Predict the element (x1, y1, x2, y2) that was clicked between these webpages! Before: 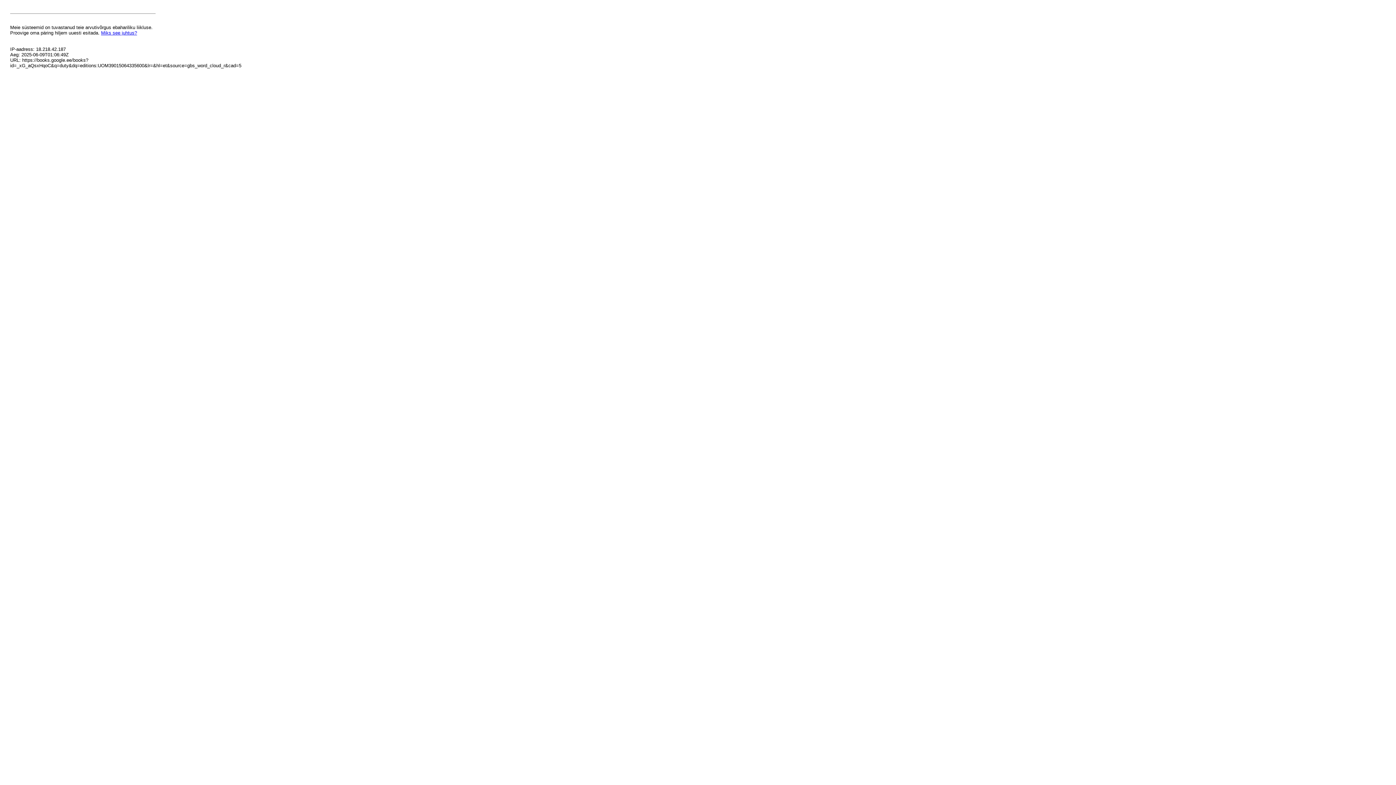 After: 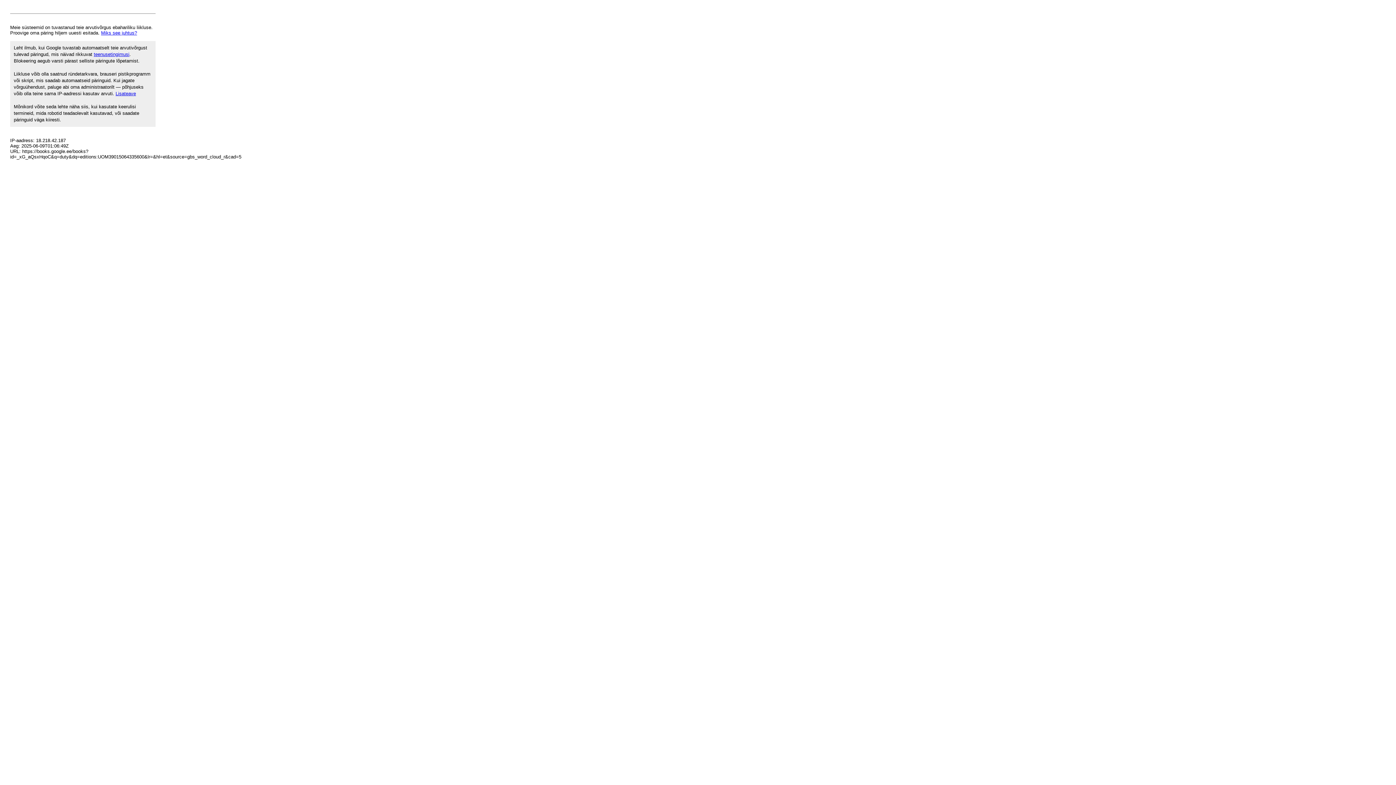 Action: bbox: (101, 30, 137, 35) label: Miks see juhtus?